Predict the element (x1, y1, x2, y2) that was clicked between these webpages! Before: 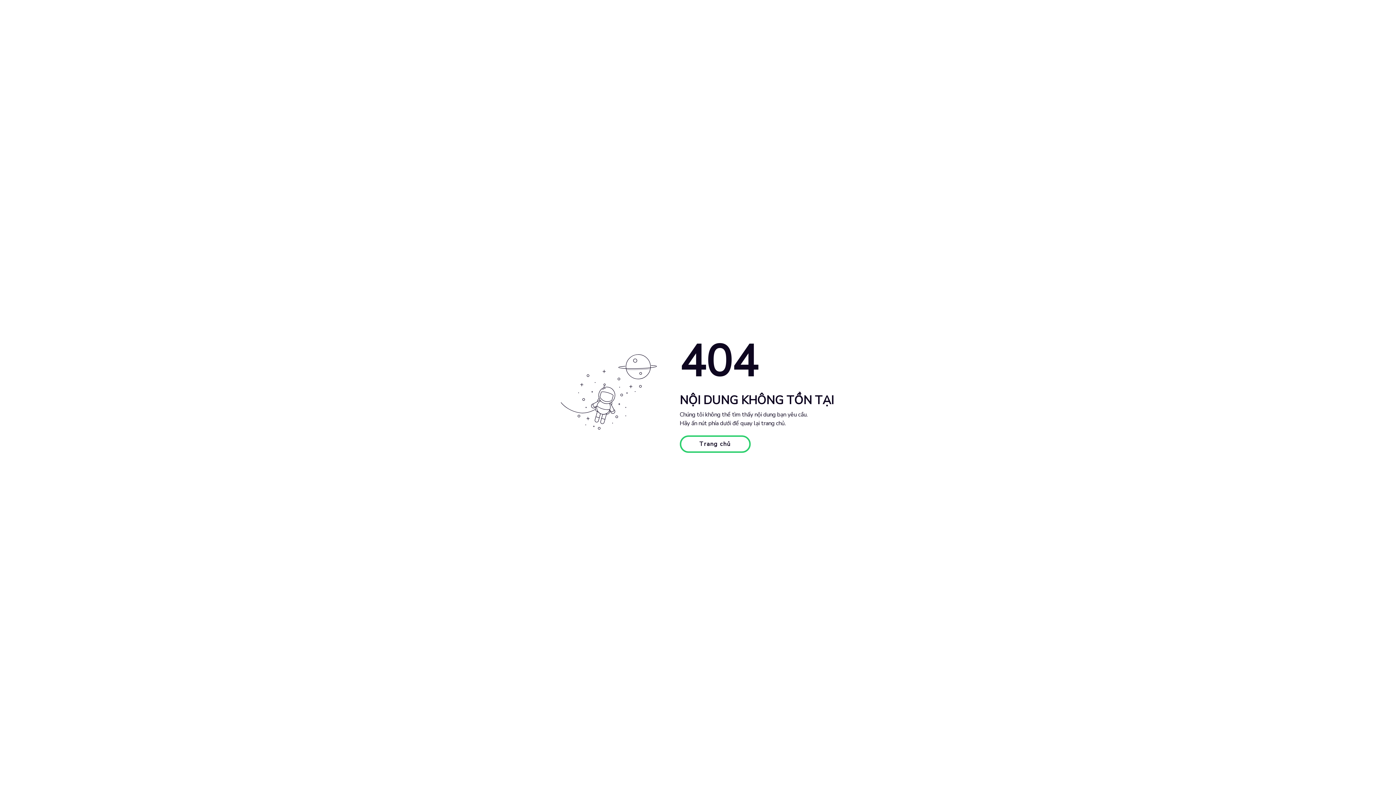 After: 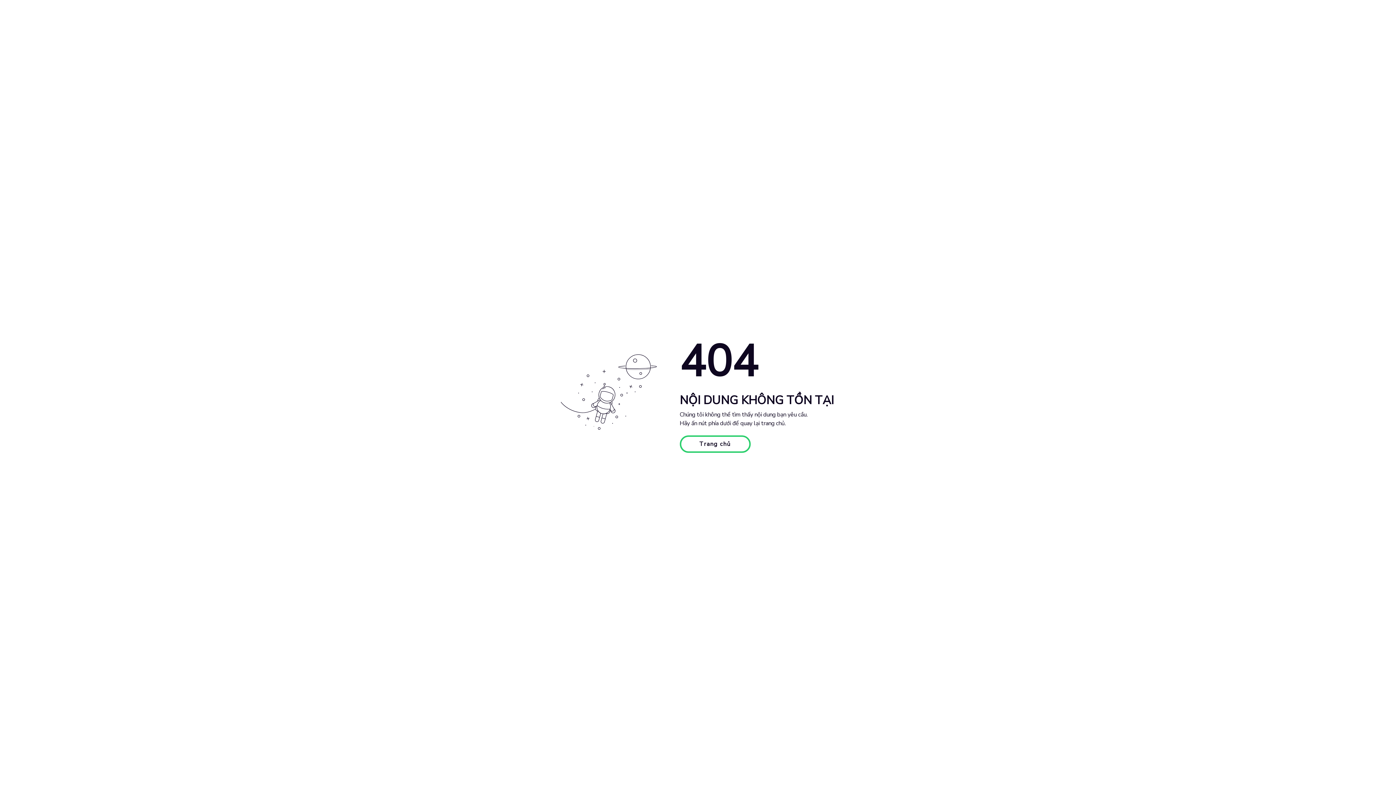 Action: bbox: (679, 435, 750, 453) label: Trang chủ